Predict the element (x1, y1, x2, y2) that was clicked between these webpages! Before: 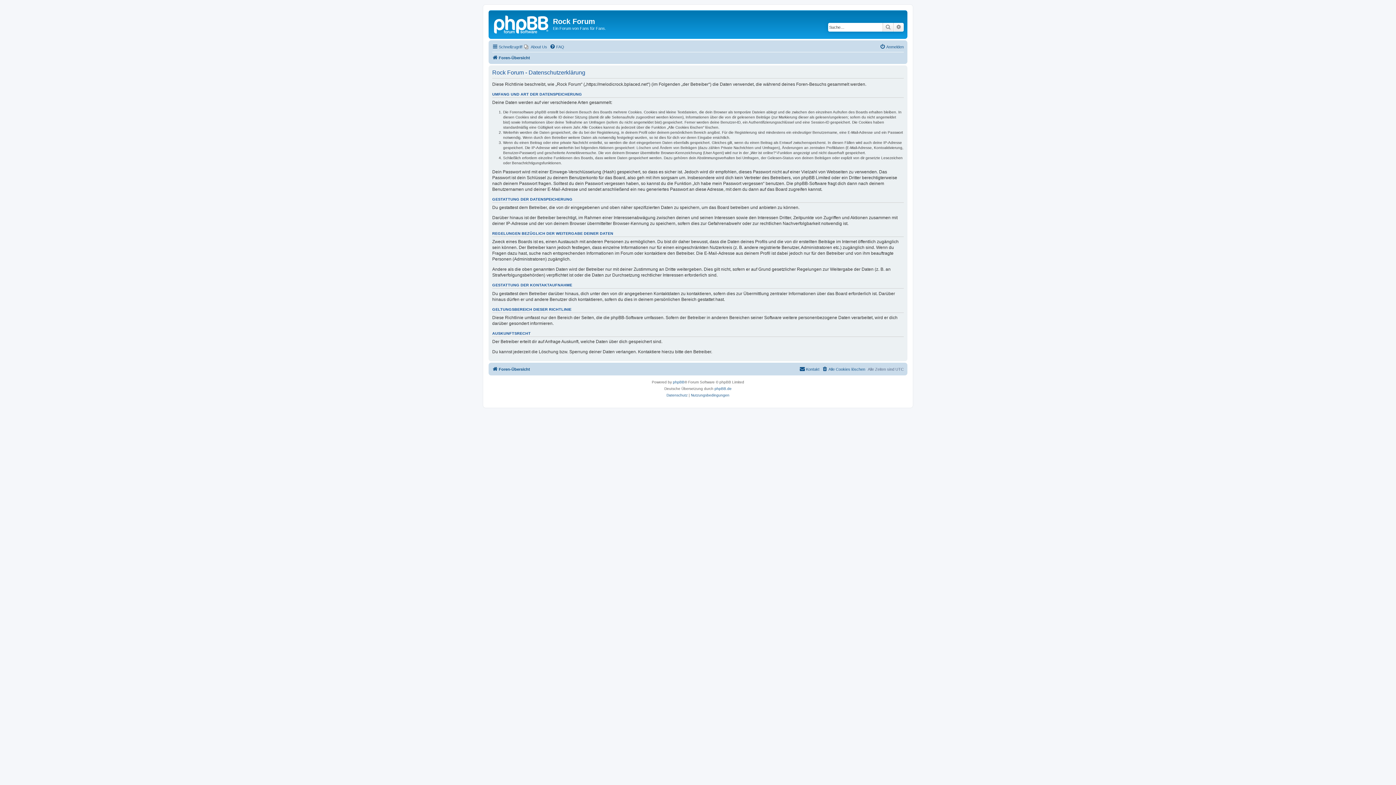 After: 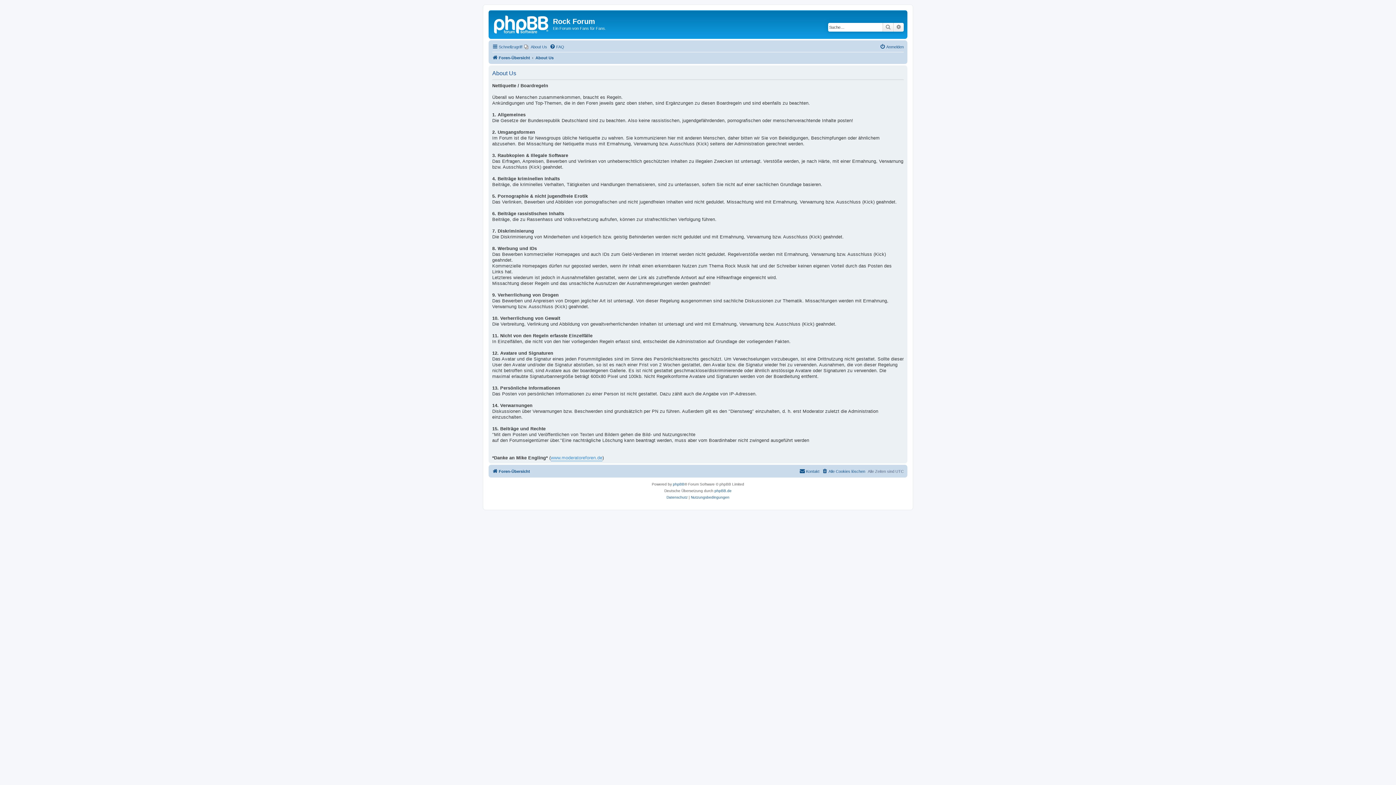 Action: bbox: (524, 42, 547, 51) label: About Us